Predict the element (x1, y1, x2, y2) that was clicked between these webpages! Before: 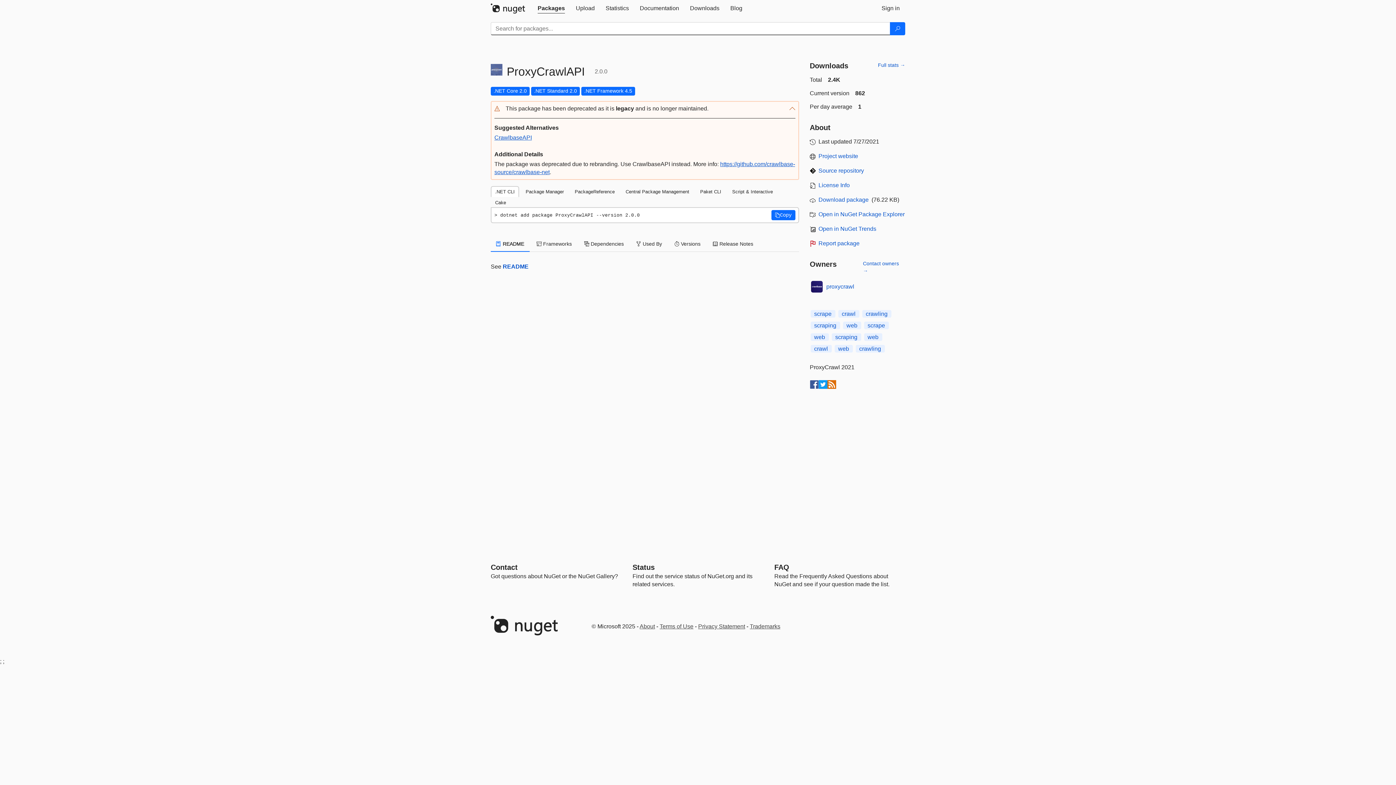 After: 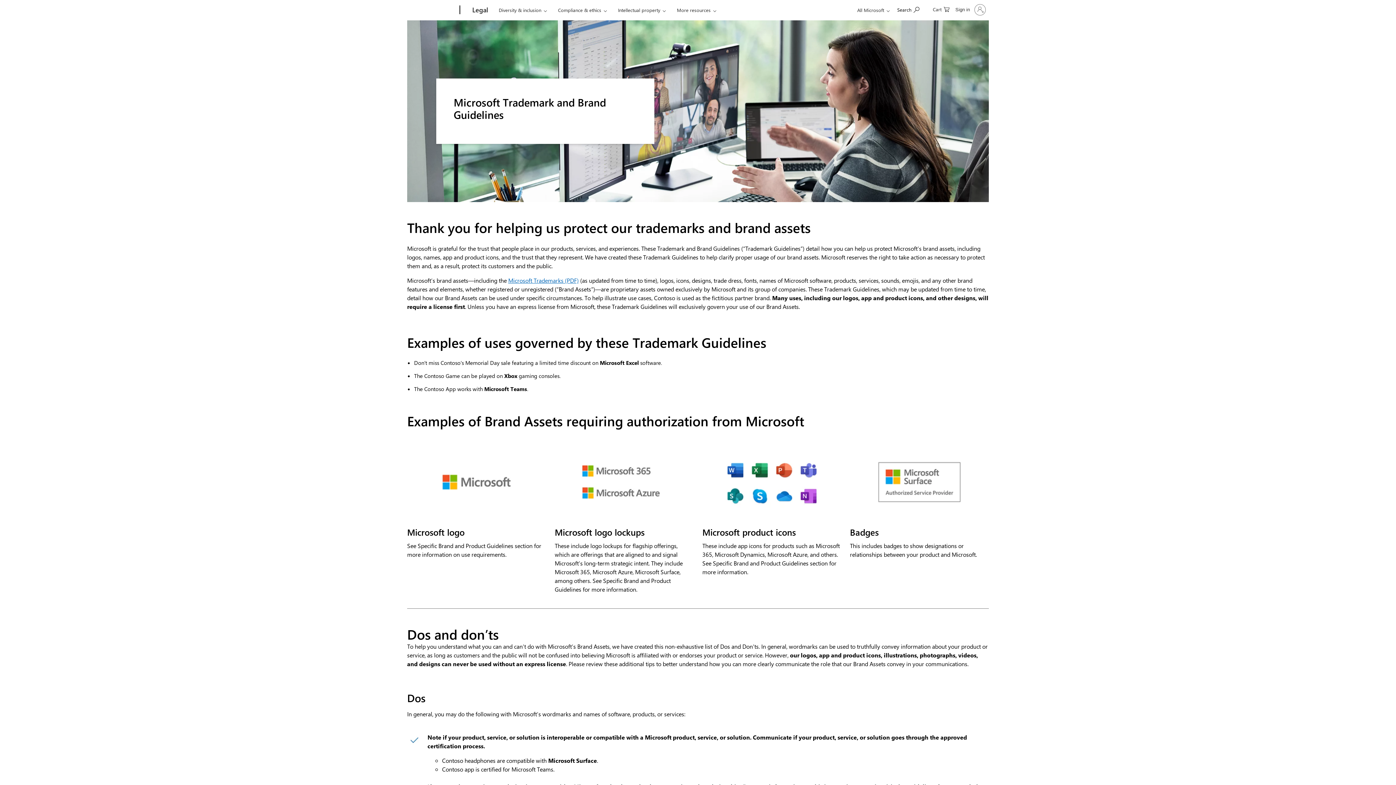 Action: bbox: (750, 623, 780, 629) label: Trademarks